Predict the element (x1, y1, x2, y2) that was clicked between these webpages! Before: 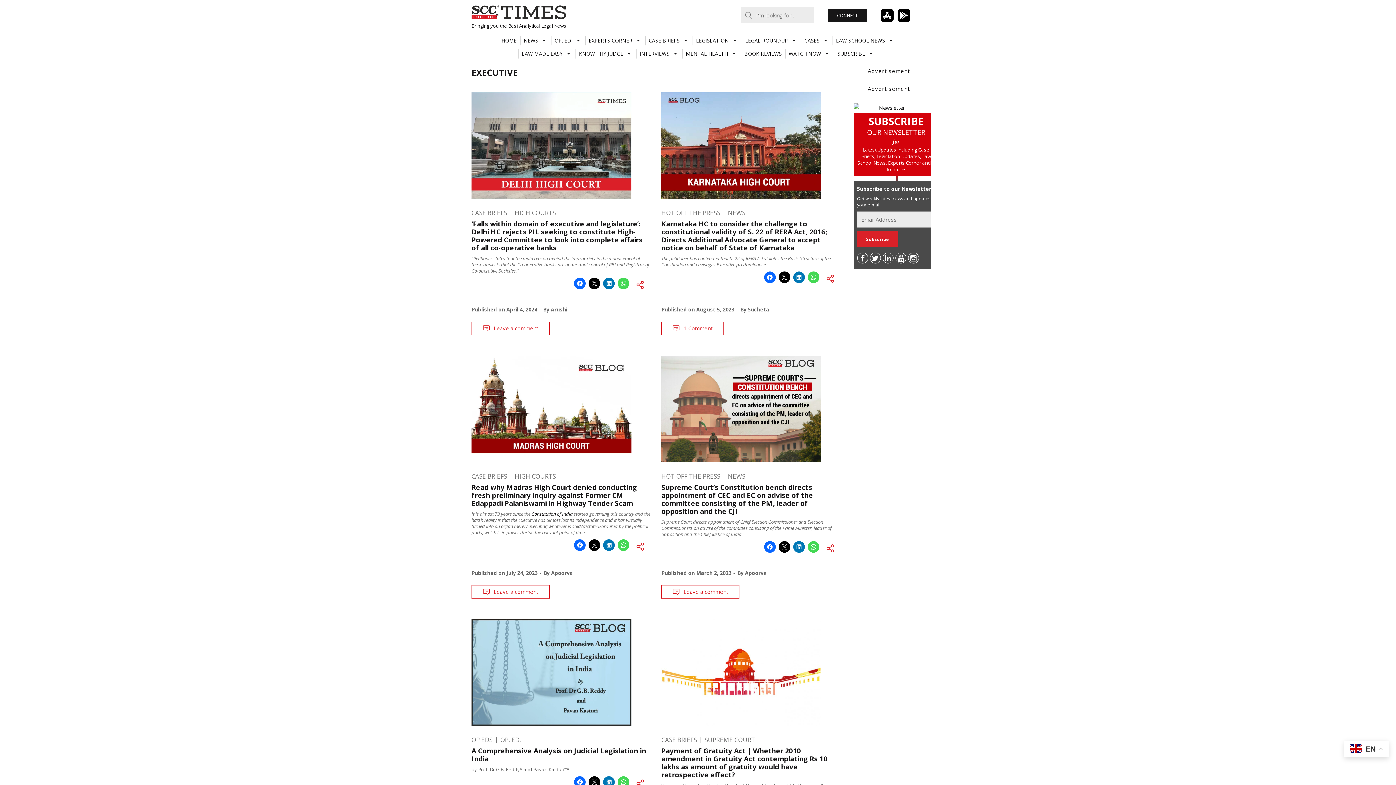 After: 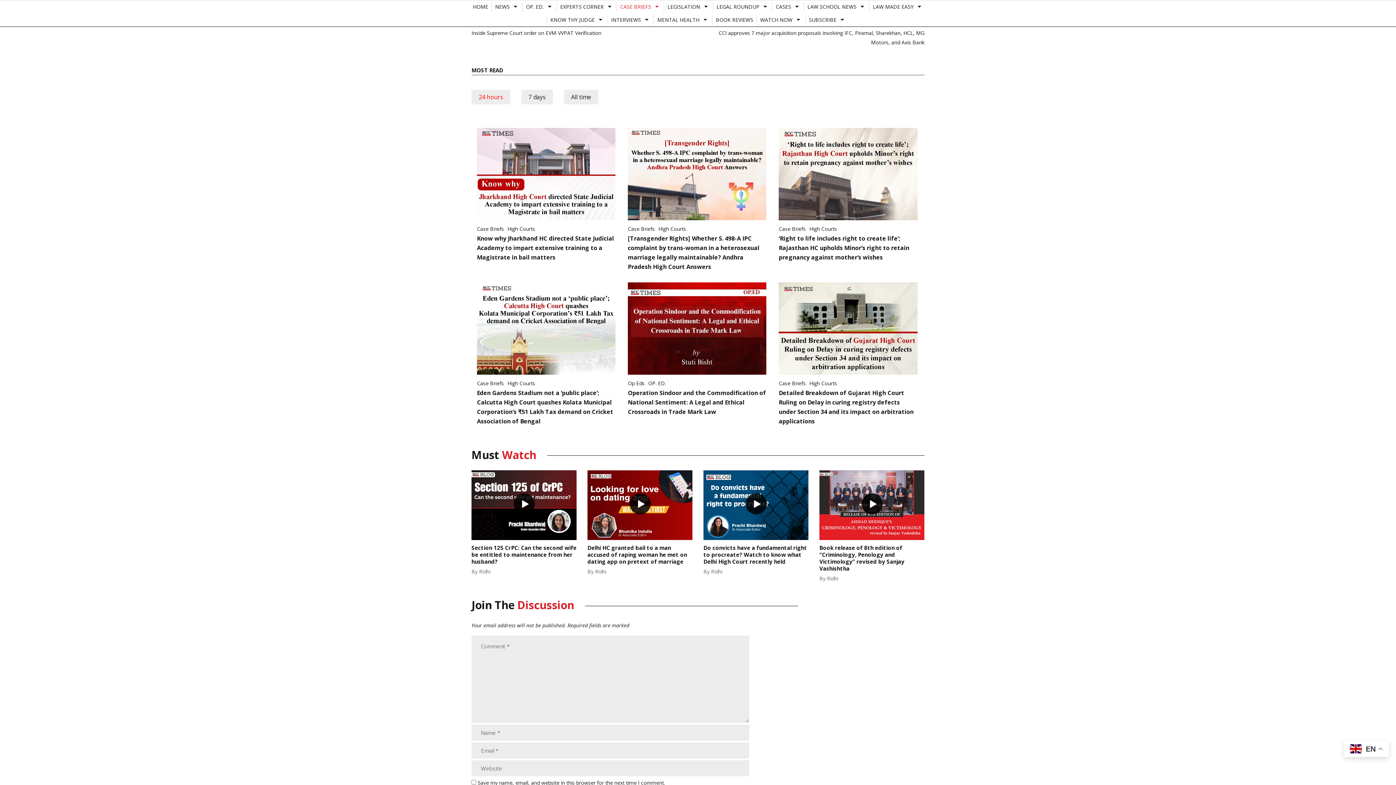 Action: bbox: (471, 321, 549, 335) label: Leave a comment